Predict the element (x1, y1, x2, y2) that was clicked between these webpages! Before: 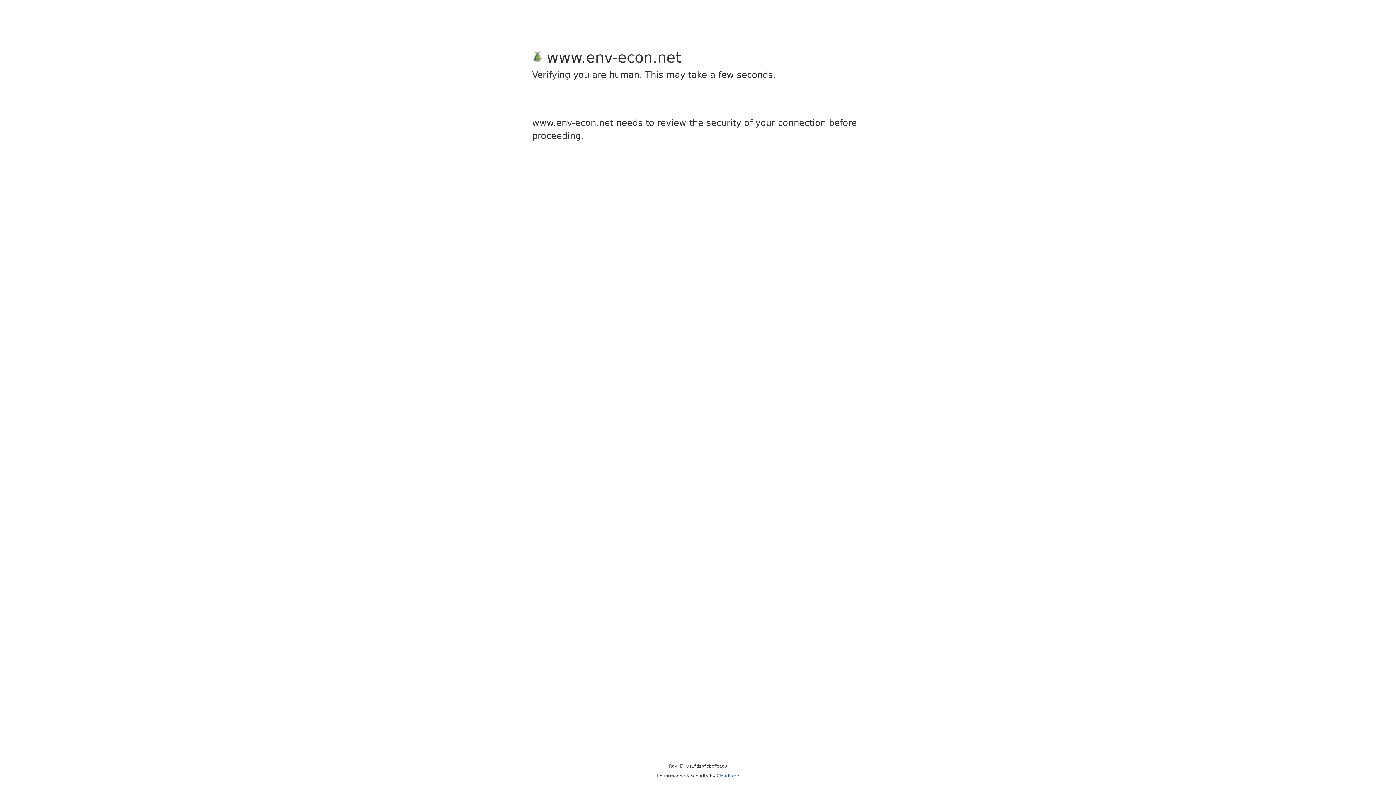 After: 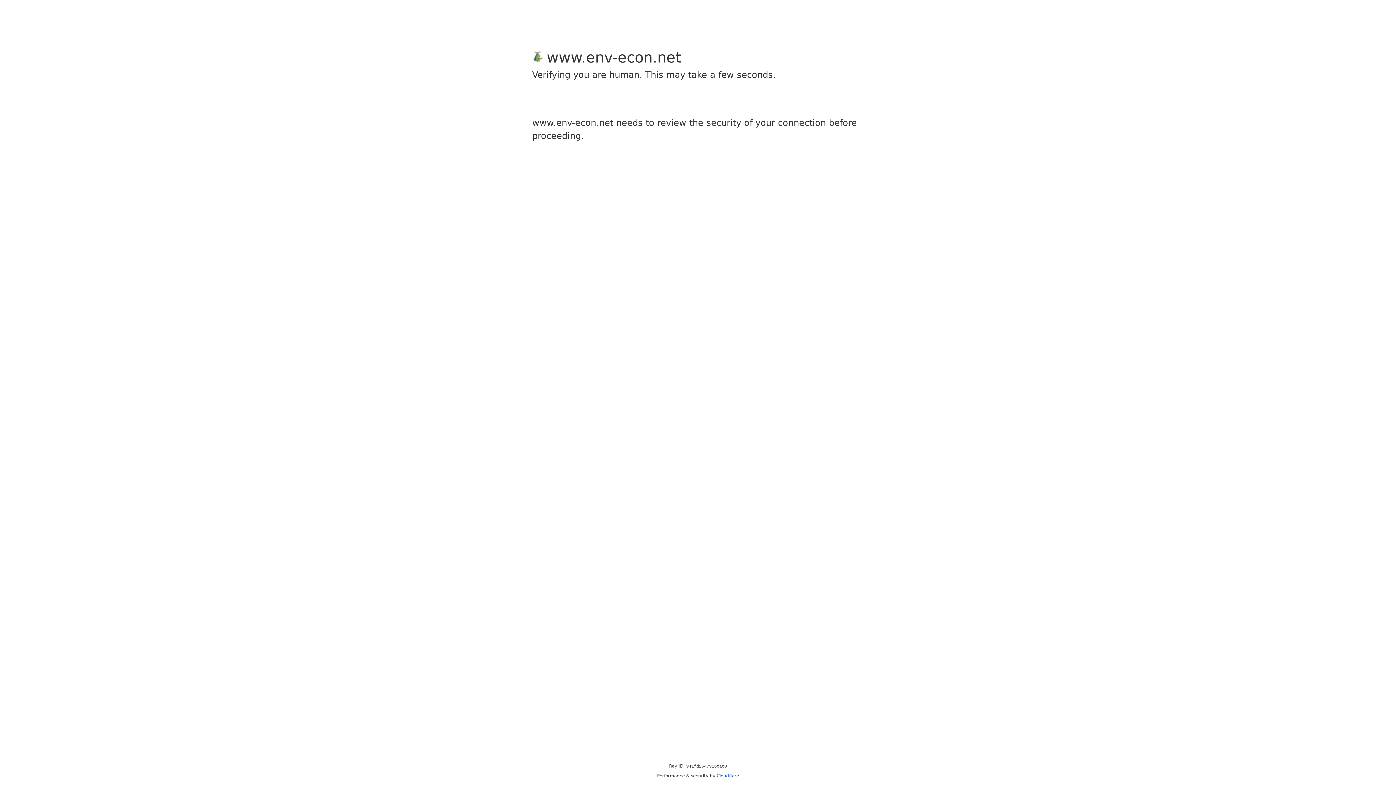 Action: label: Cloudflare bbox: (716, 773, 739, 778)